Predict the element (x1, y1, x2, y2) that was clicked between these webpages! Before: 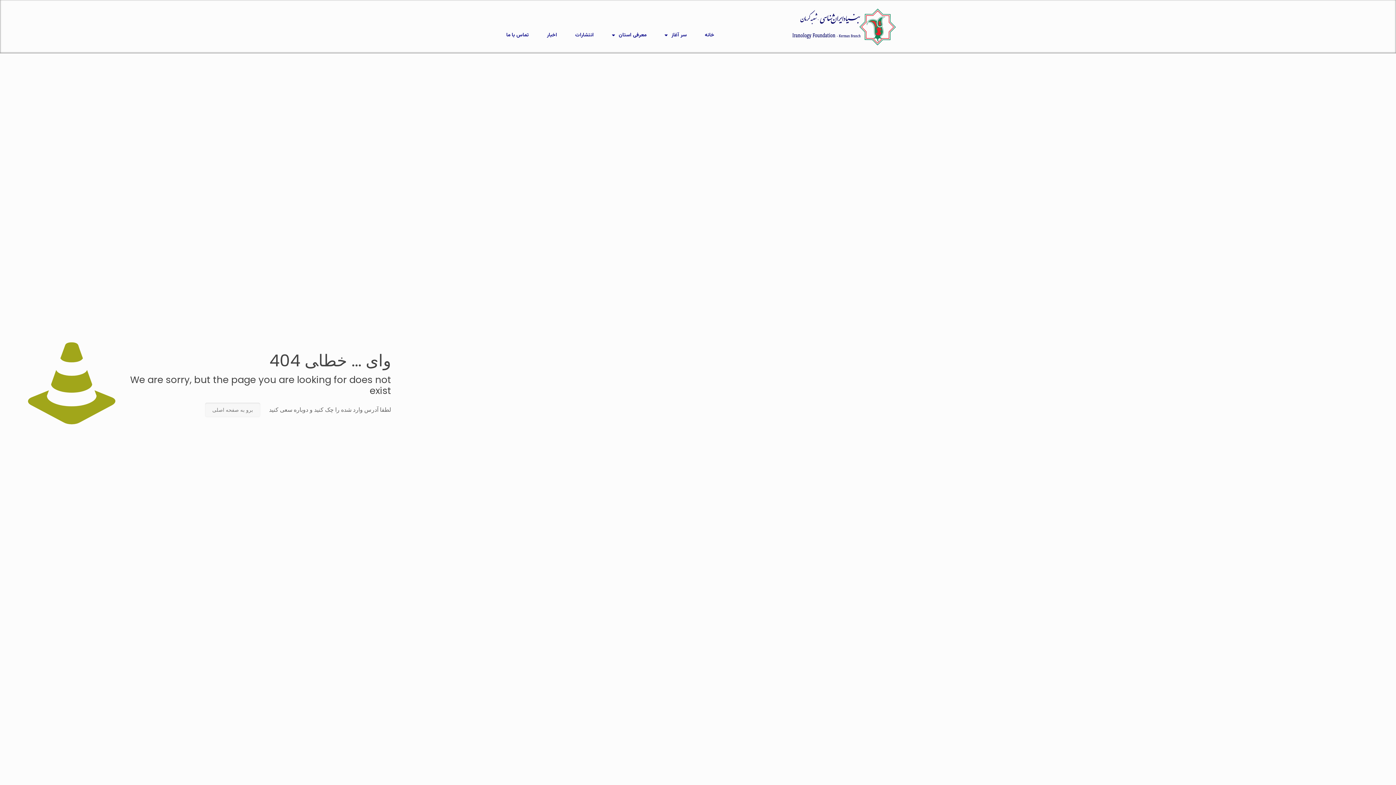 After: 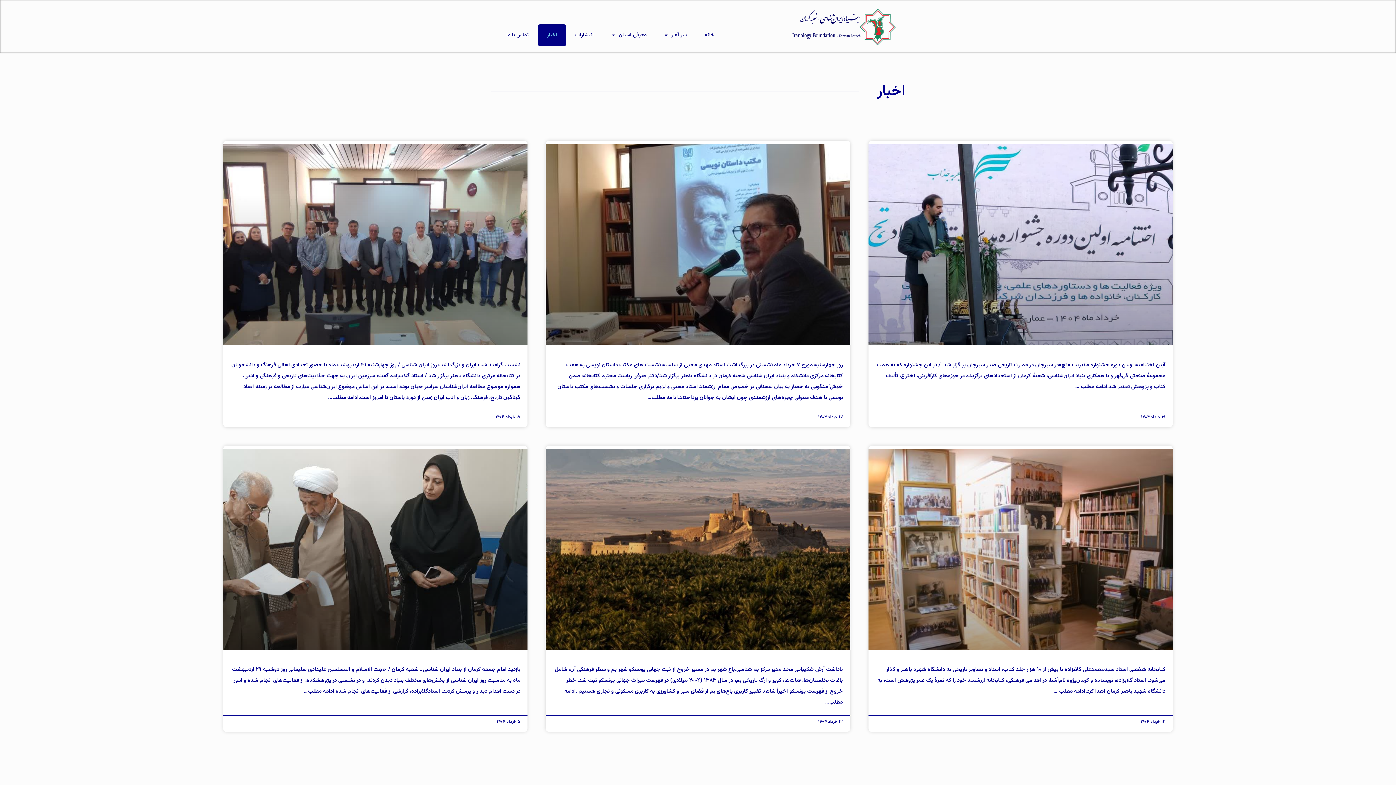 Action: bbox: (538, 24, 566, 46) label: اخبار